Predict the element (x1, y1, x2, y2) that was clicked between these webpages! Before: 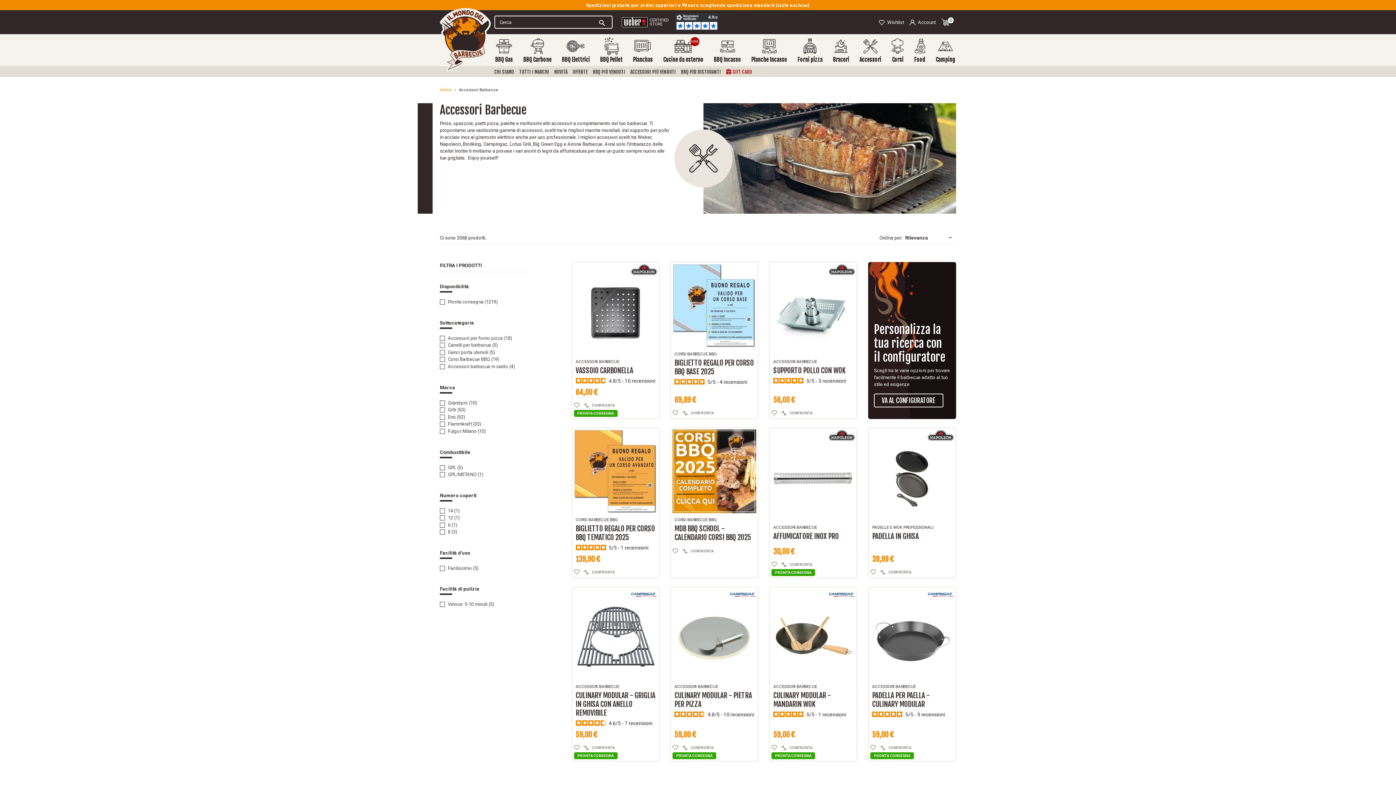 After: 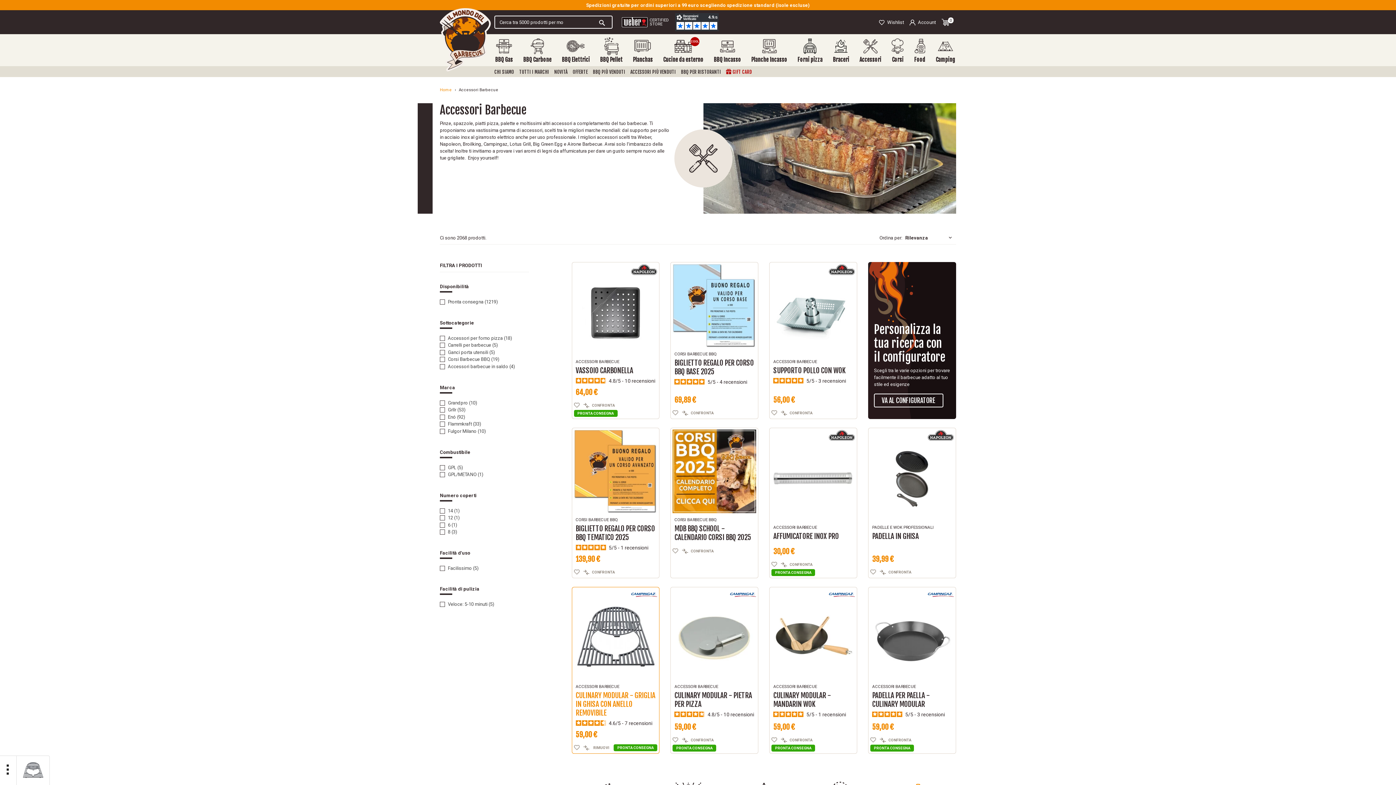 Action: bbox: (583, 743, 615, 752) label:  CONFRONTA